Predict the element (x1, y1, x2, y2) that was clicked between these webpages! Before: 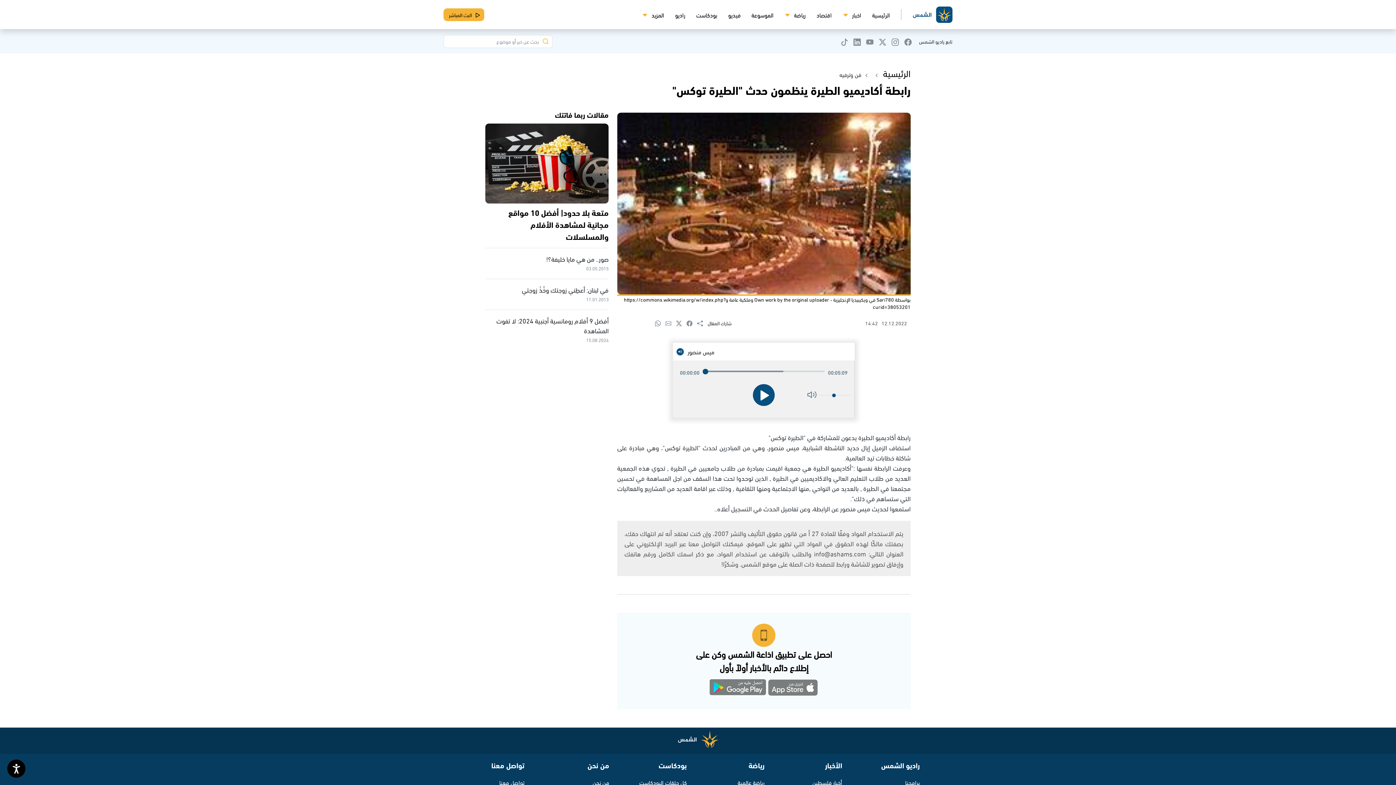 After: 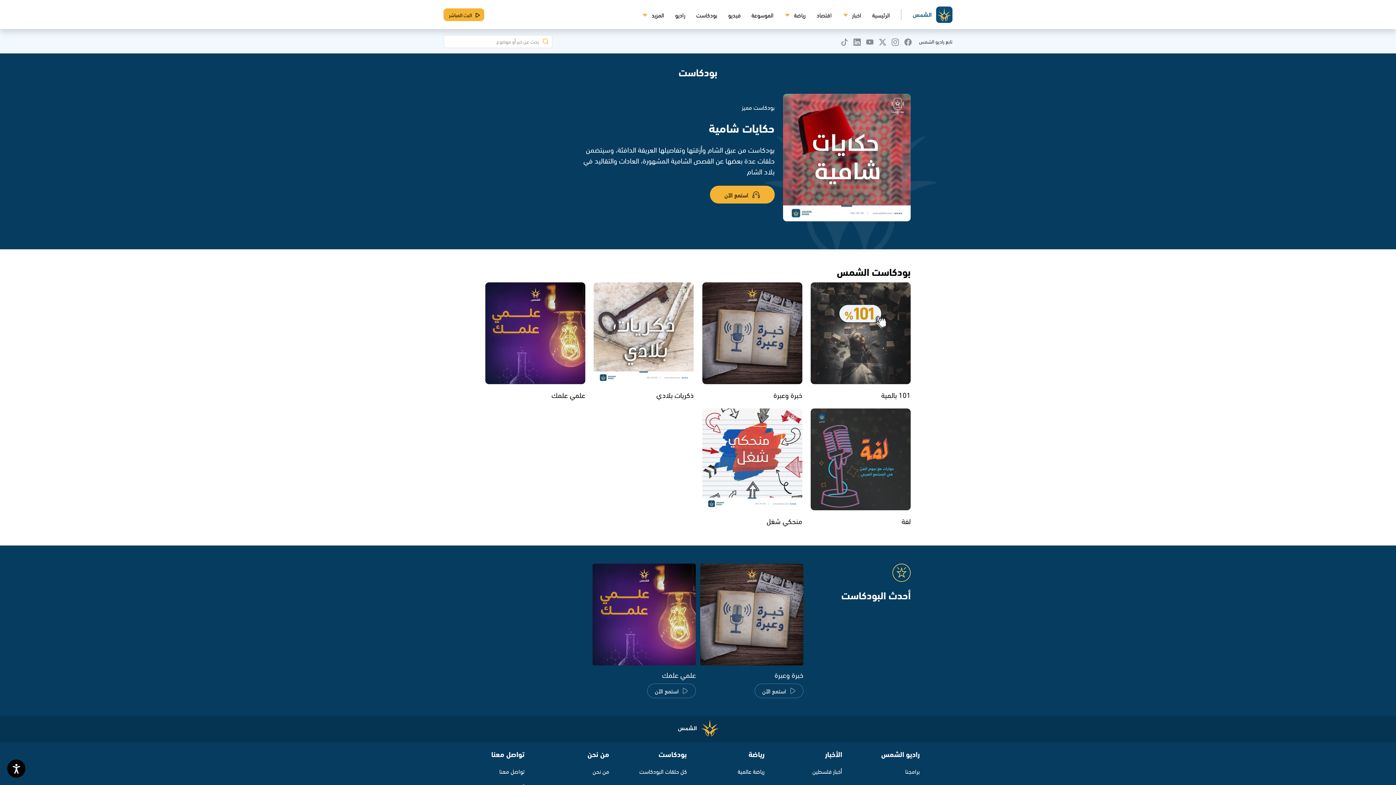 Action: bbox: (658, 758, 687, 772) label: بودكاست